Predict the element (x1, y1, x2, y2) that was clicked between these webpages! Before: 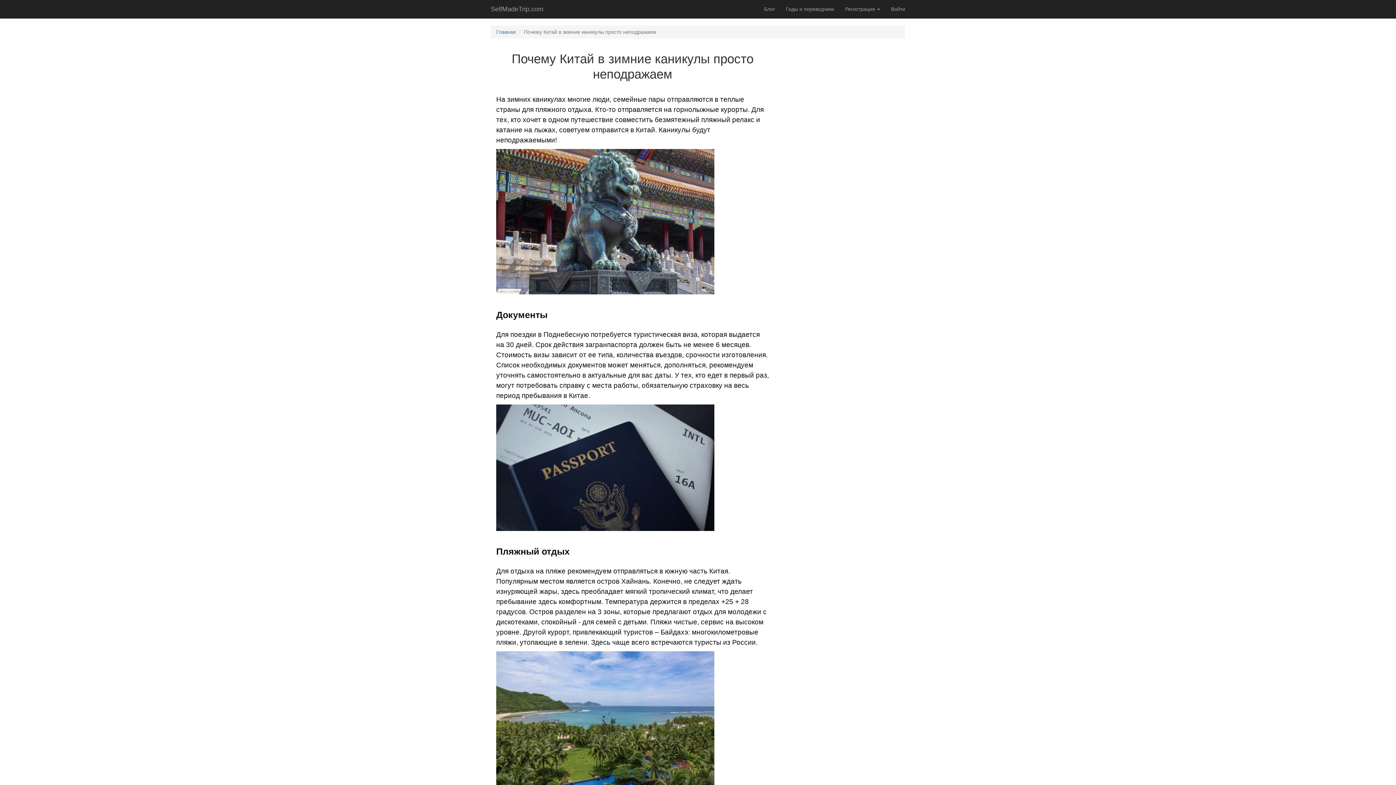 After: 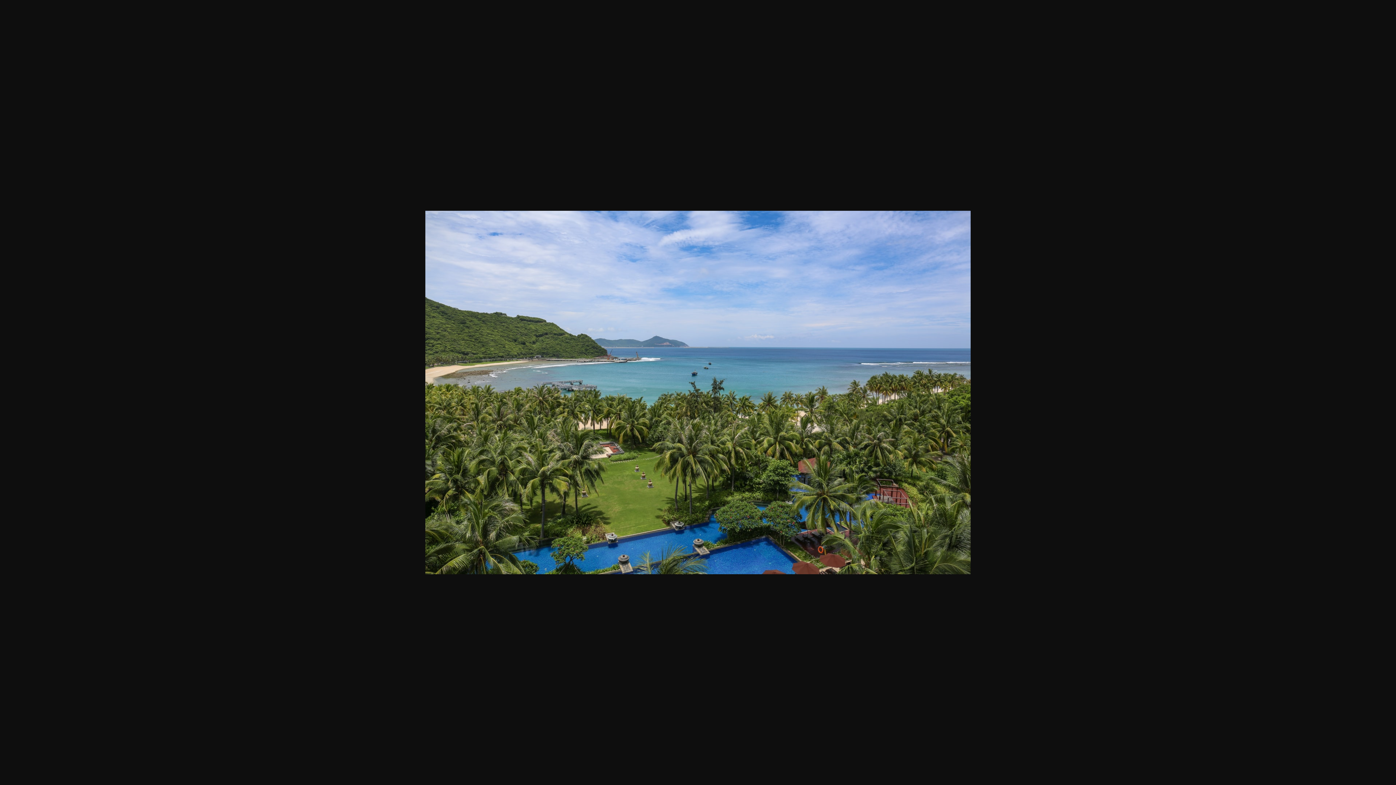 Action: bbox: (496, 720, 714, 727)